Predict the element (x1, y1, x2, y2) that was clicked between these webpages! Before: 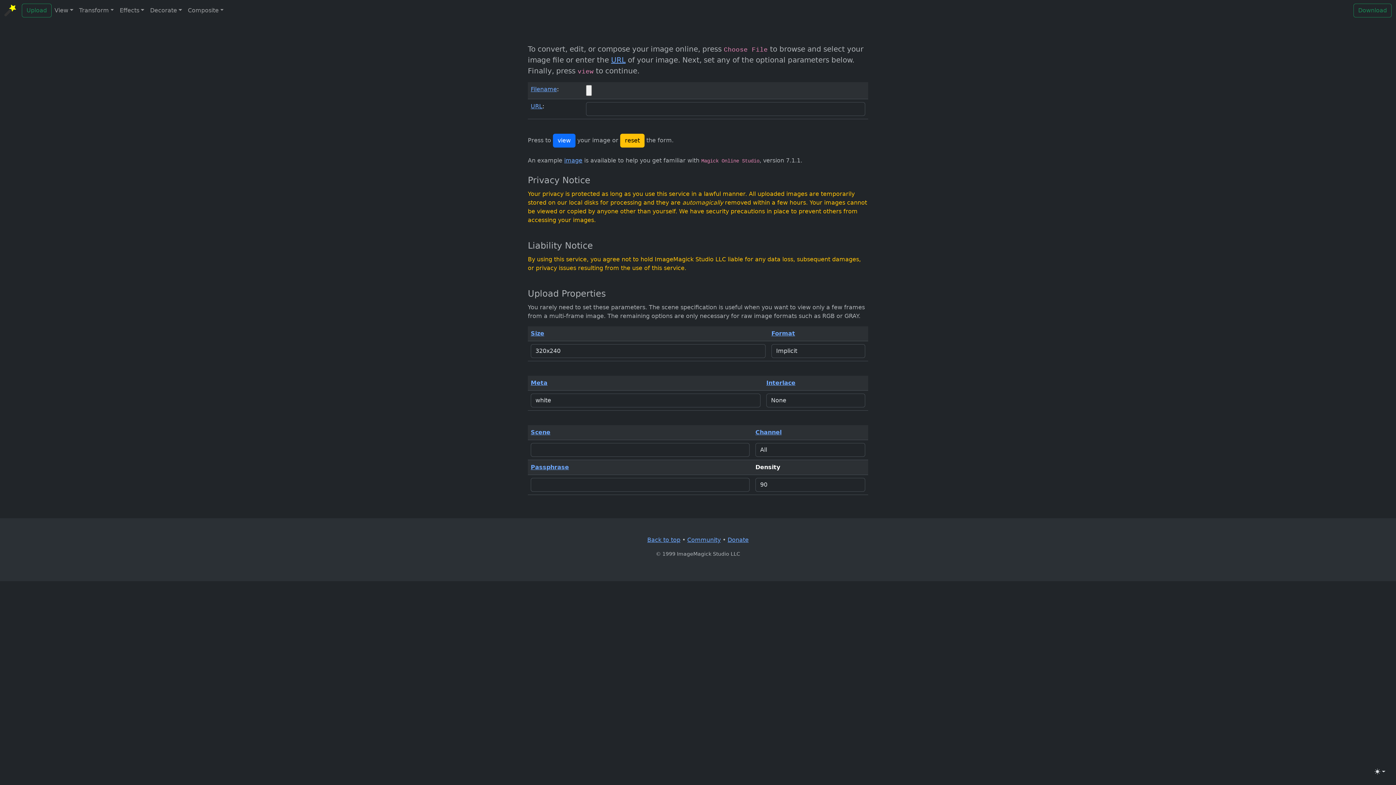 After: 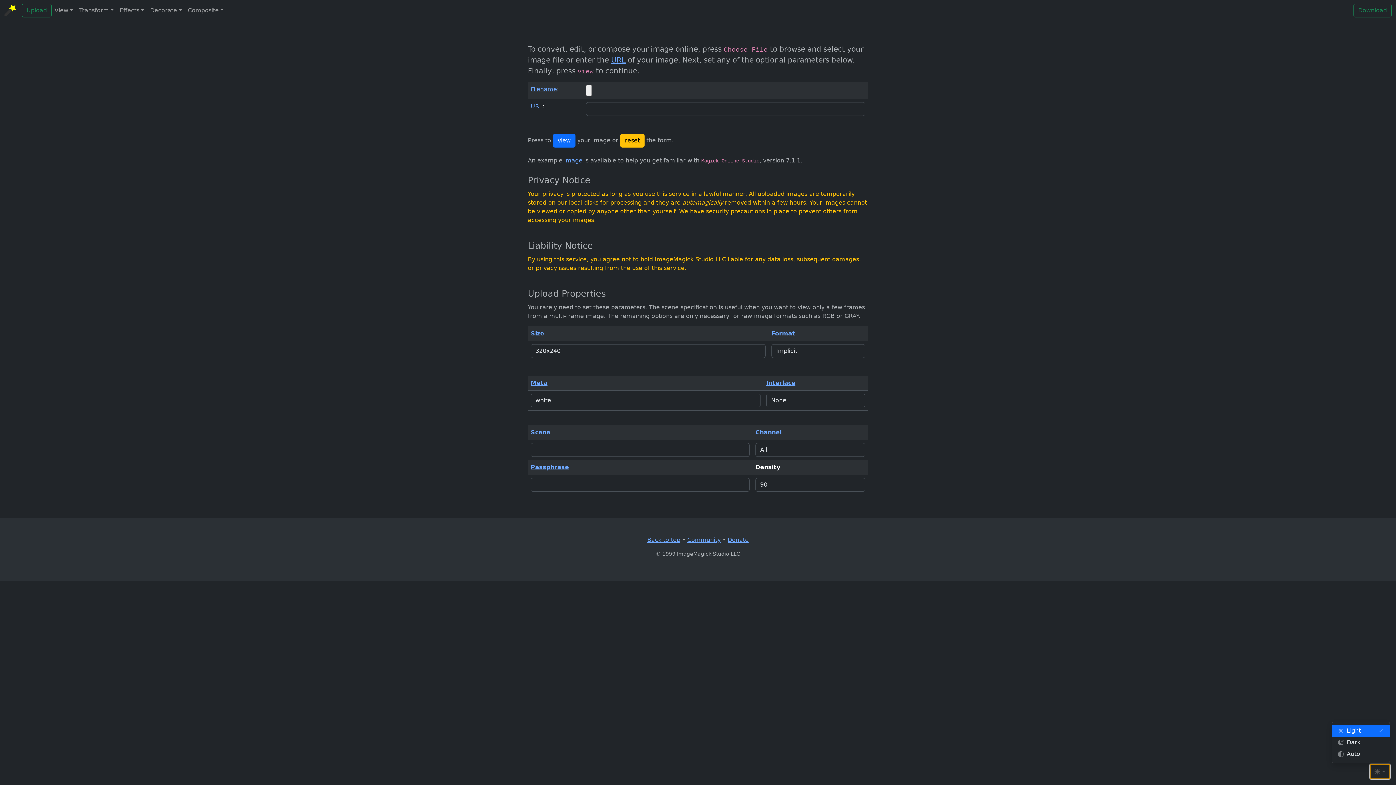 Action: bbox: (1370, 764, 1390, 779) label: Toggle theme (light)